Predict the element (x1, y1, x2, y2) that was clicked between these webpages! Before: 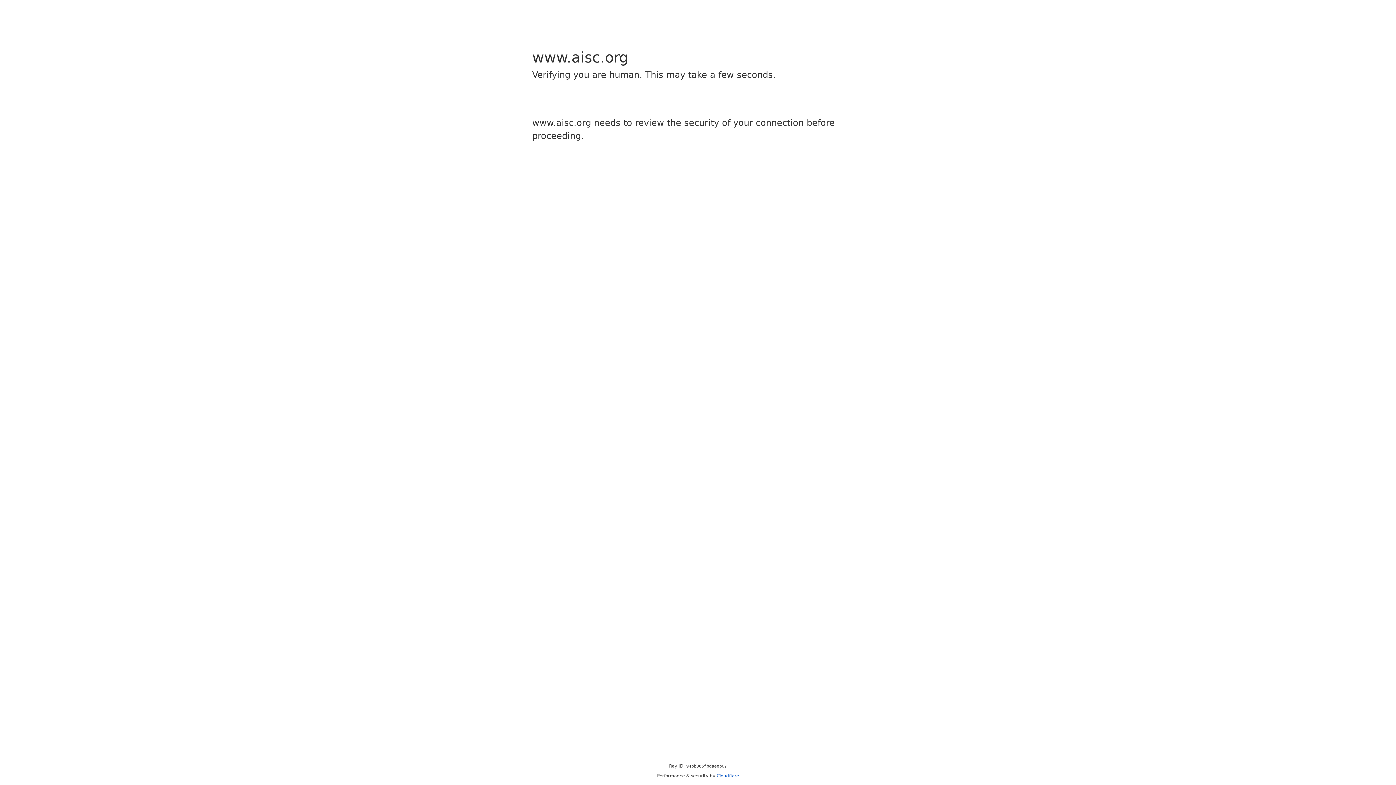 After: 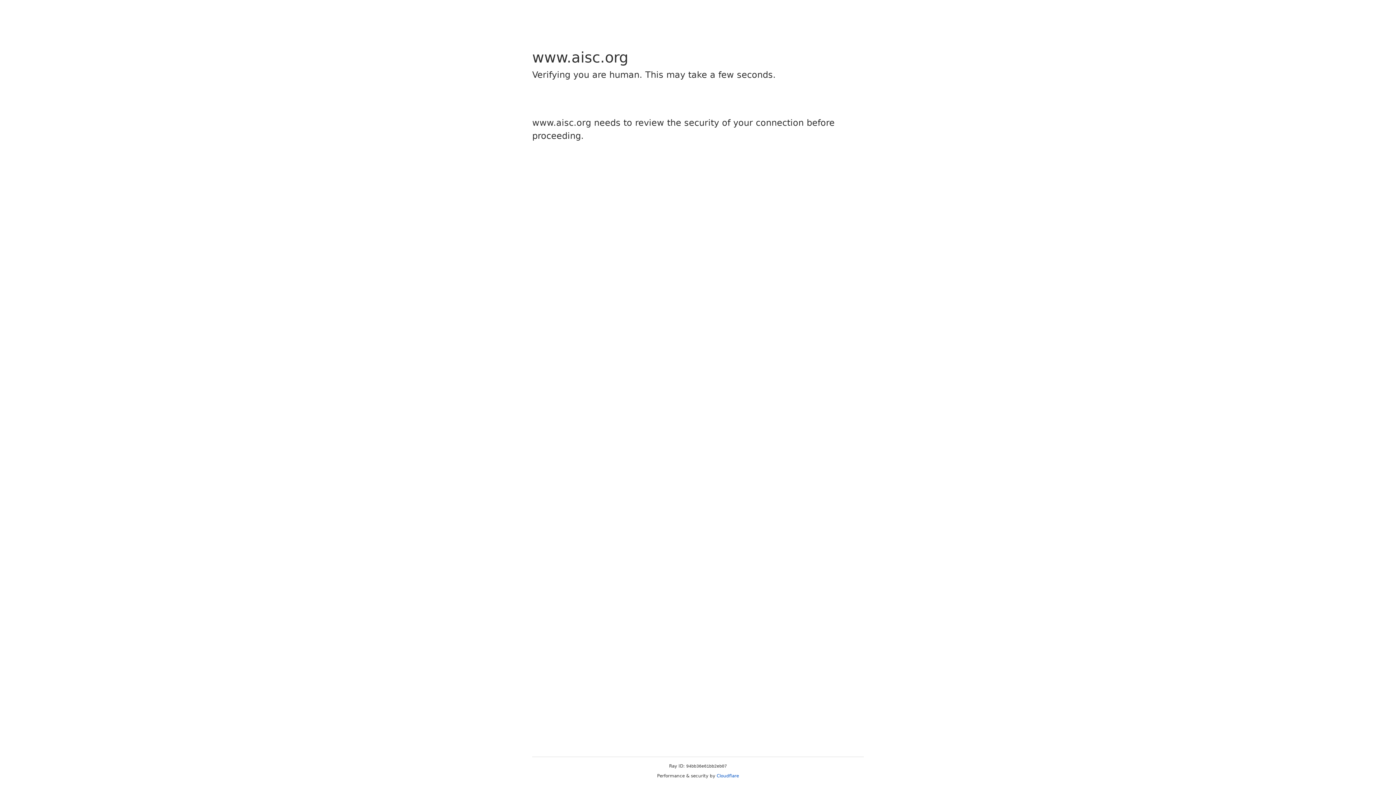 Action: label: Cloudflare bbox: (716, 773, 739, 778)